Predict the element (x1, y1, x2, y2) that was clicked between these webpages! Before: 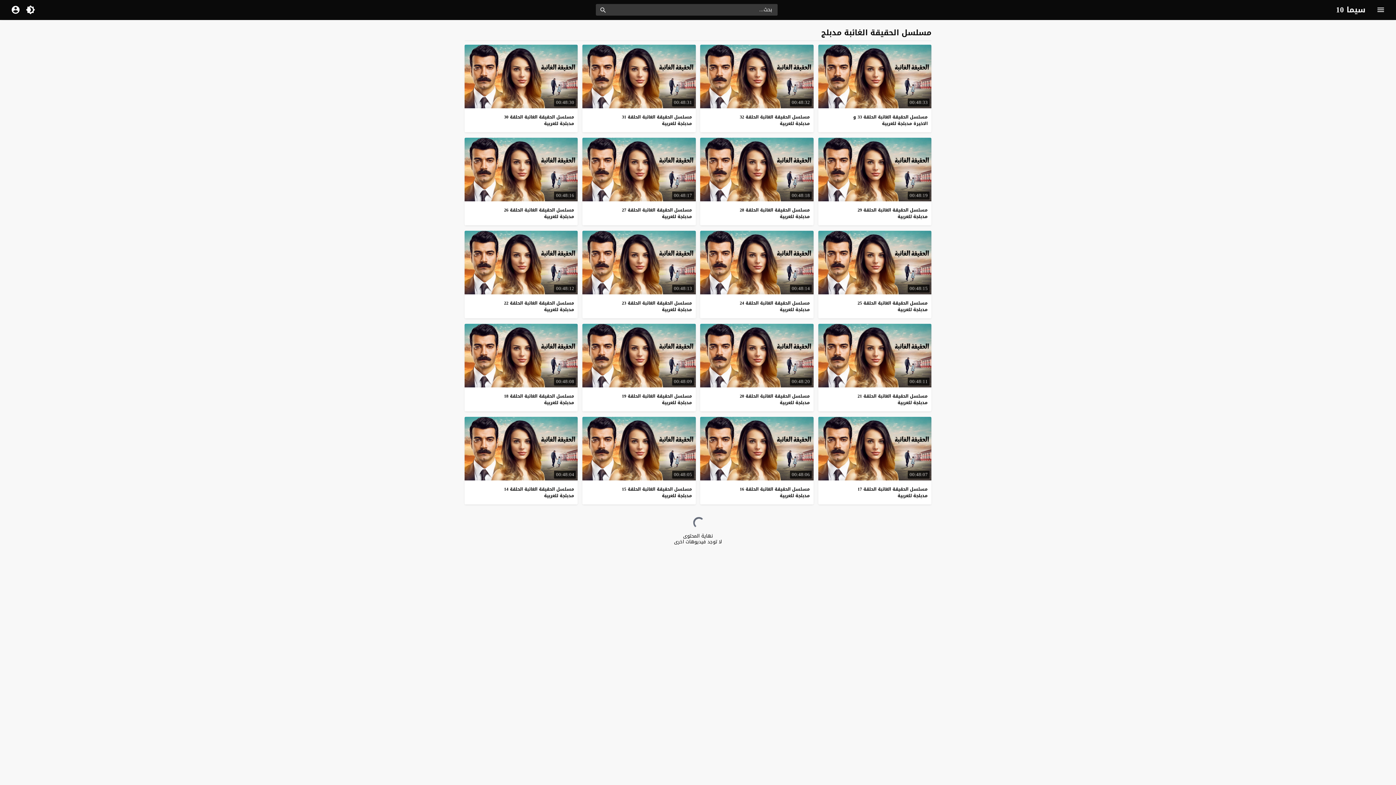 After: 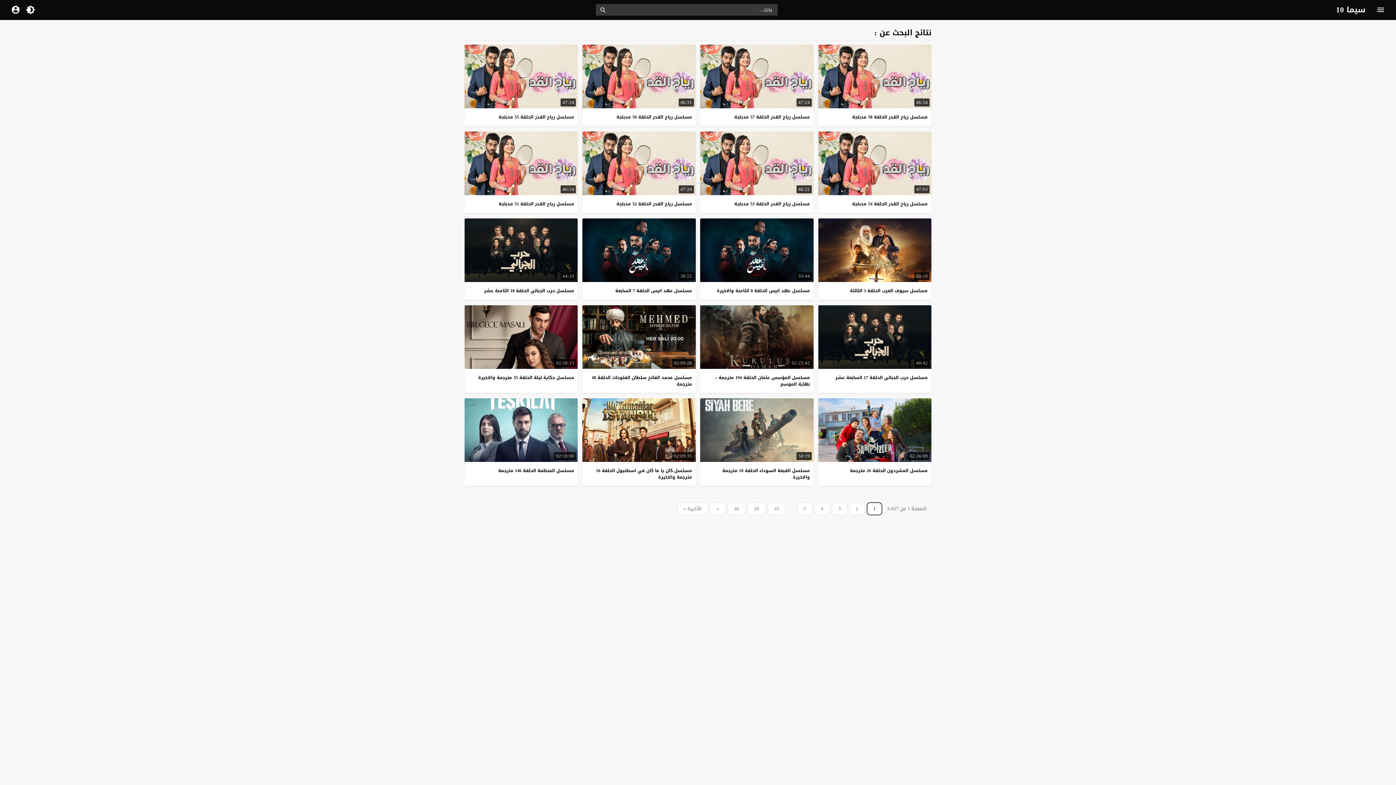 Action: bbox: (595, 4, 614, 15)